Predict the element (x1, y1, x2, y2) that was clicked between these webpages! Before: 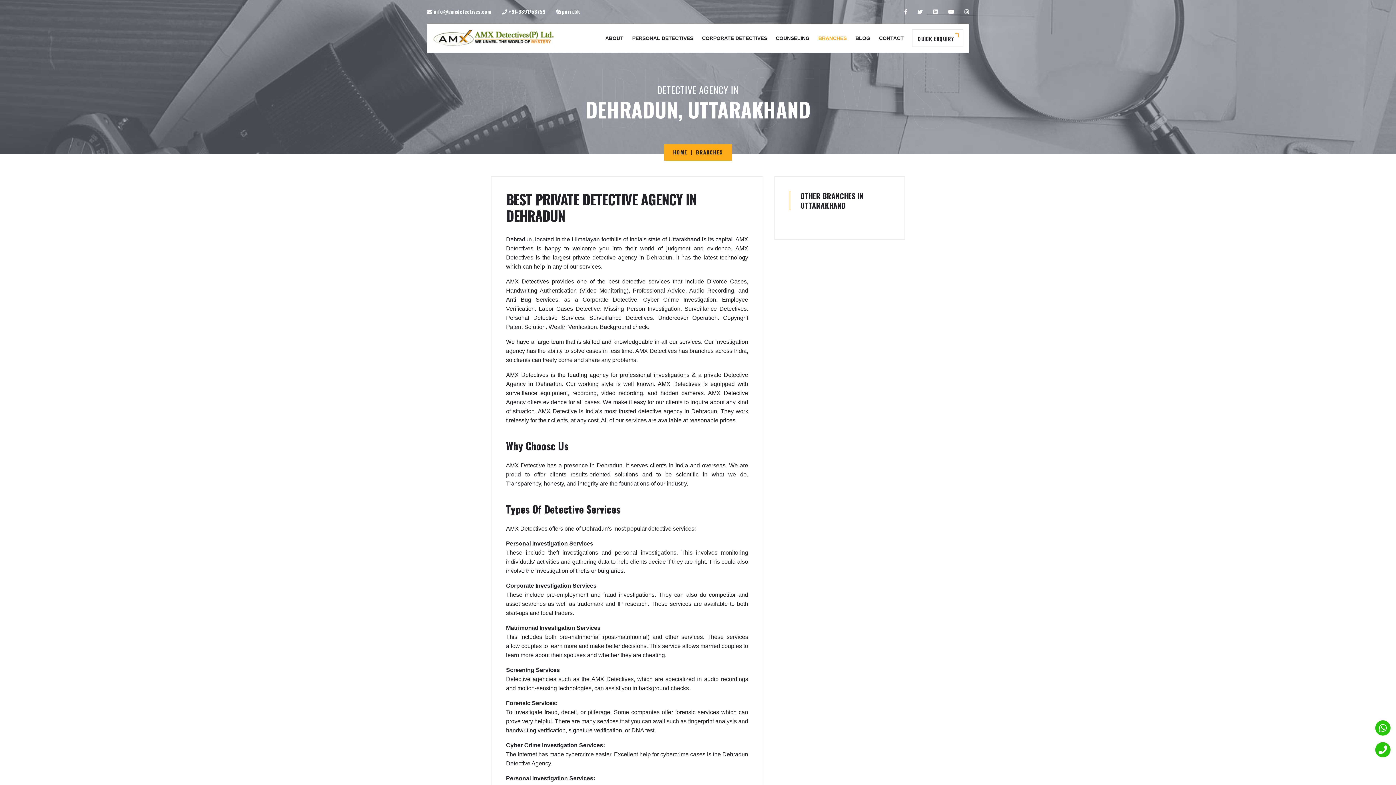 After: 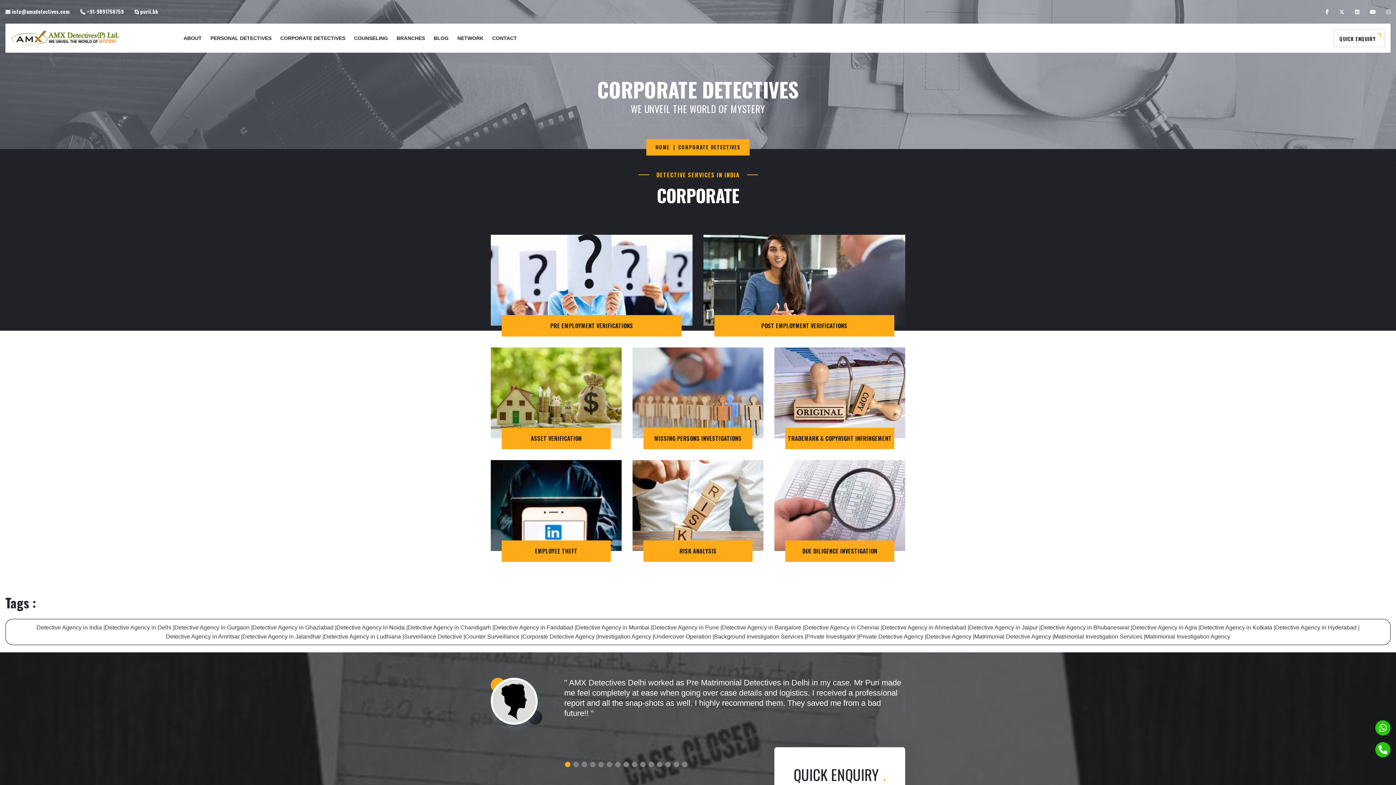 Action: bbox: (700, 29, 769, 47) label: CORPORATE DETECTIVES